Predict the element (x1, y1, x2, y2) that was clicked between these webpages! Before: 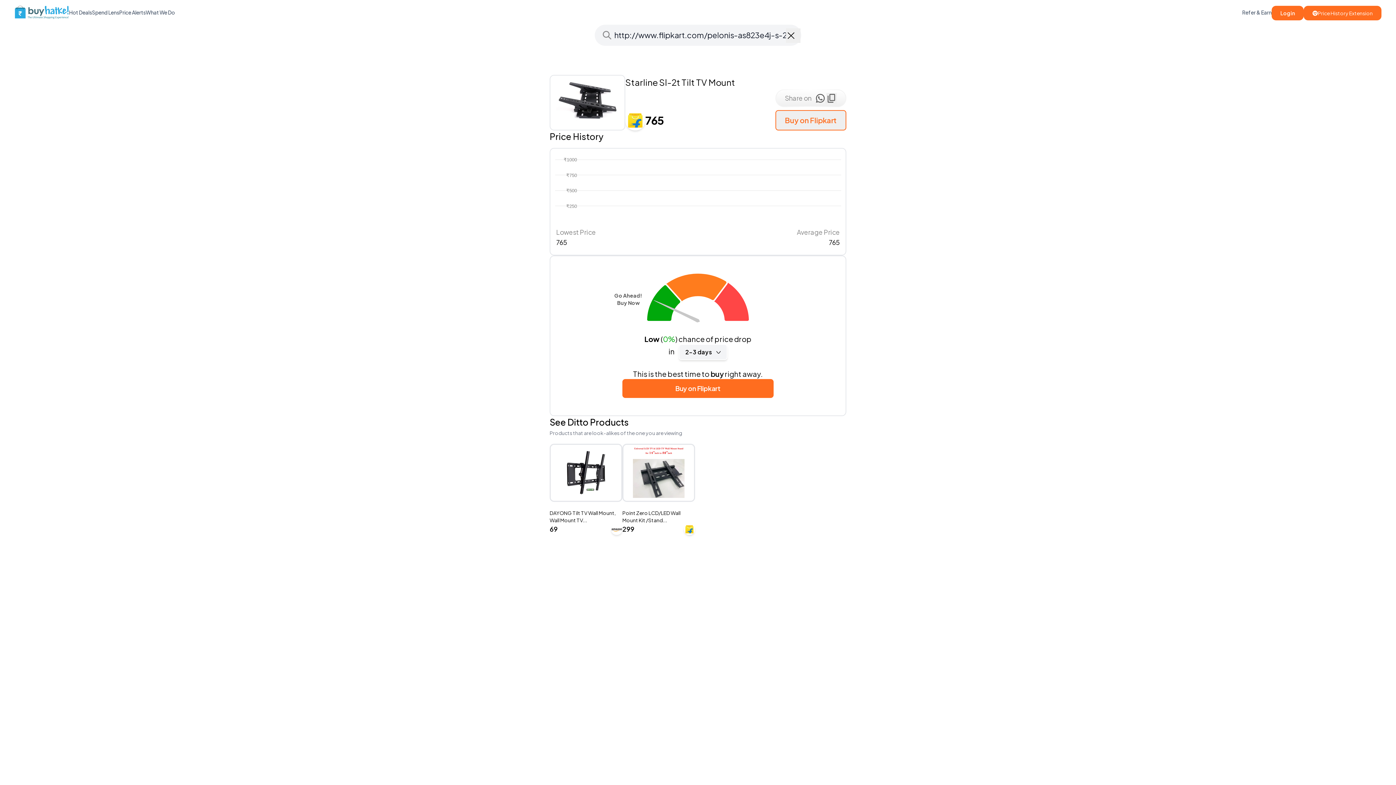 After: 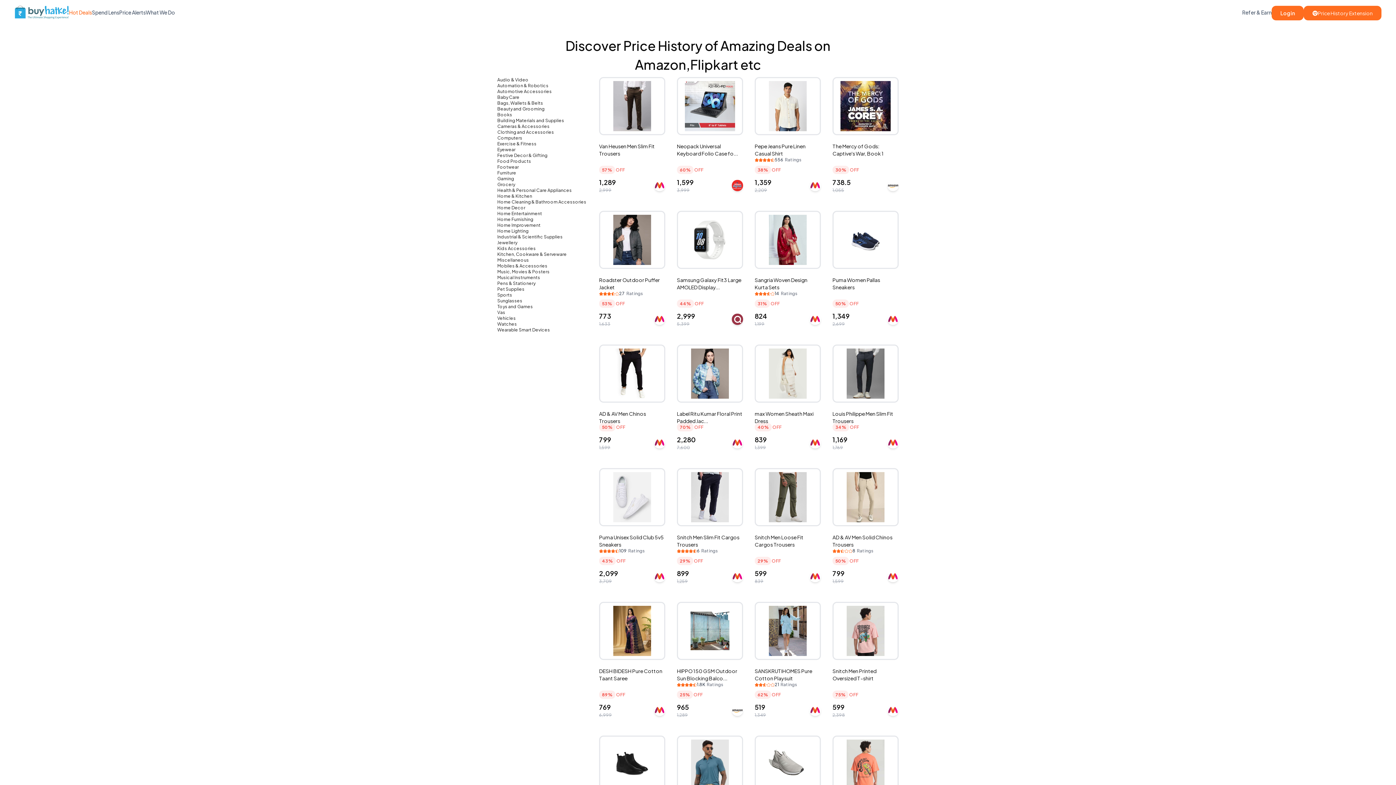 Action: bbox: (14, 8, 37, 16) label: Hot Deals